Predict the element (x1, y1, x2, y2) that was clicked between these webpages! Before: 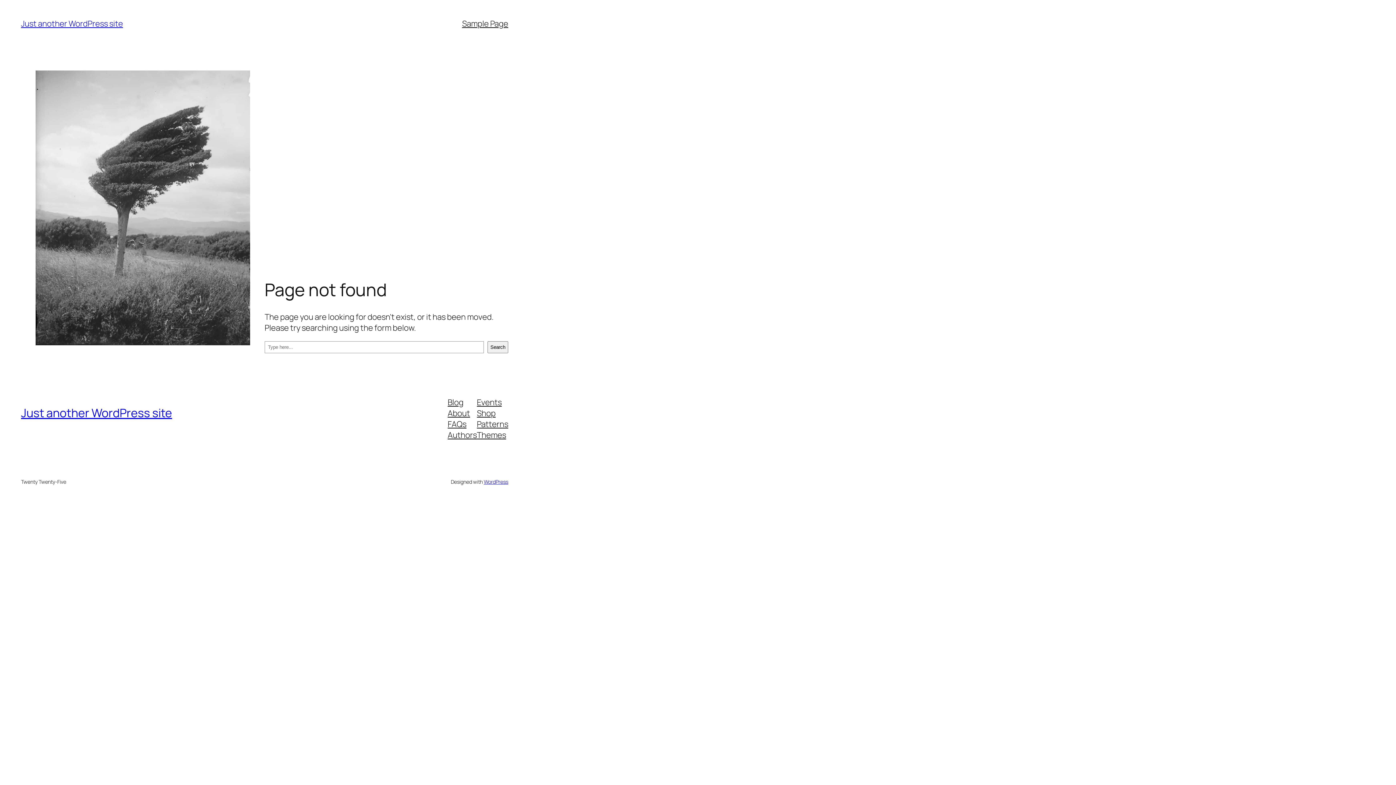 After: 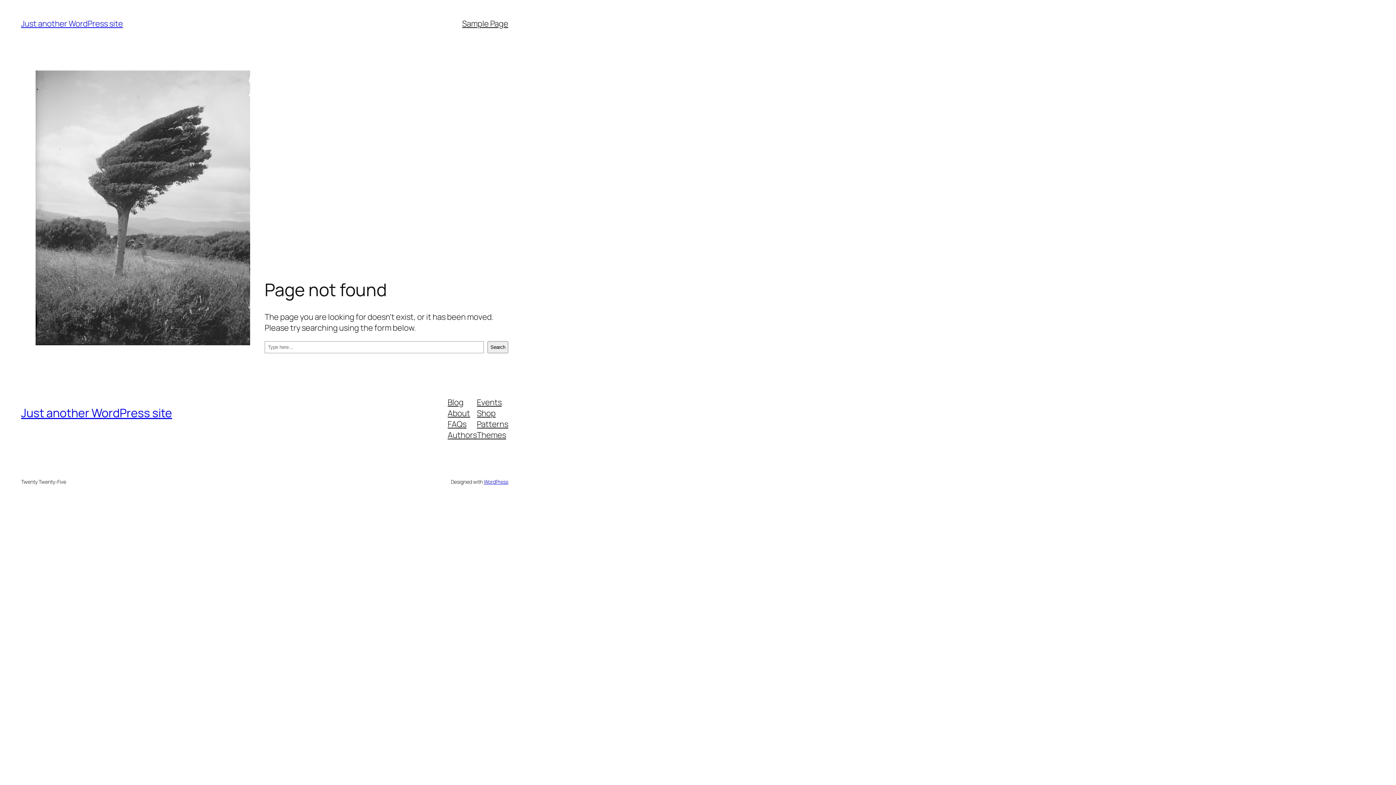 Action: label: Events bbox: (477, 396, 501, 407)